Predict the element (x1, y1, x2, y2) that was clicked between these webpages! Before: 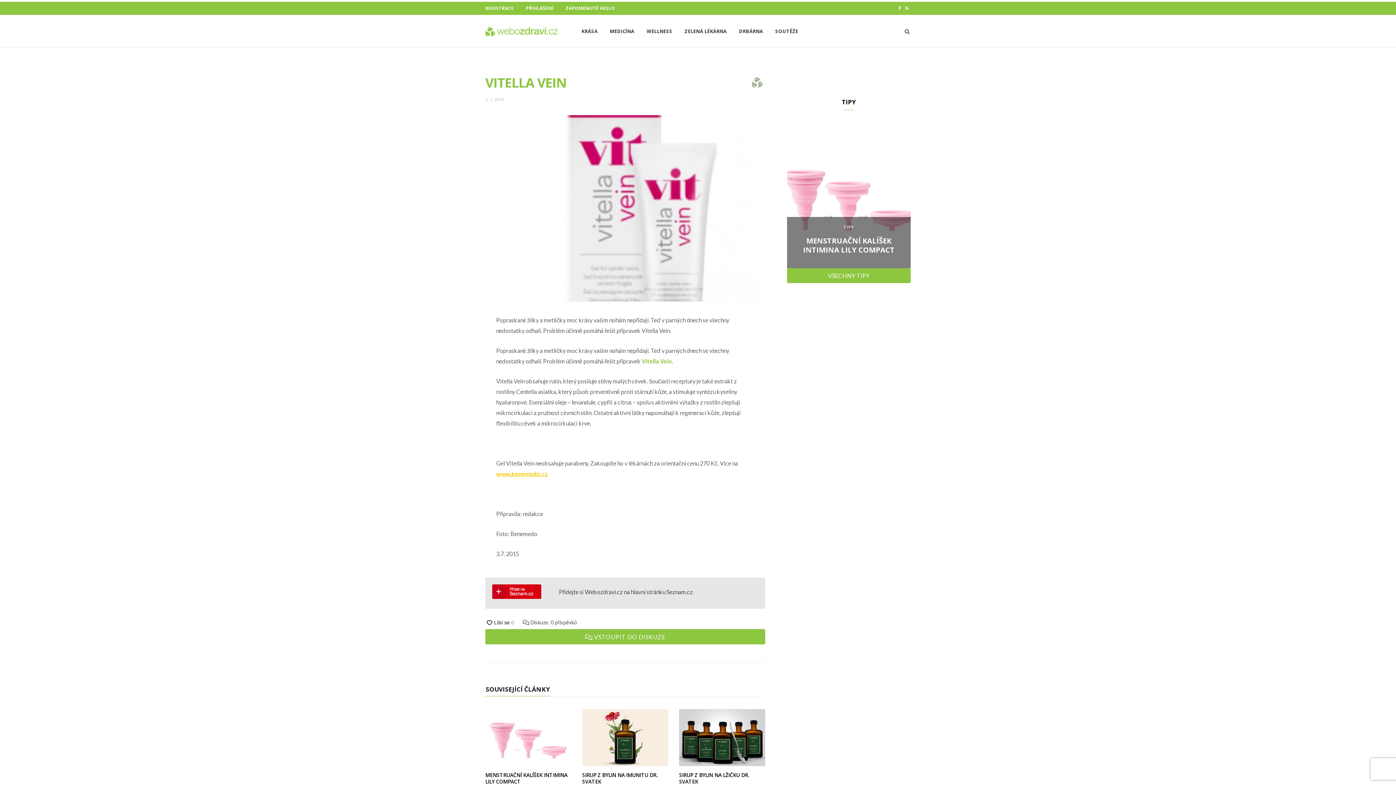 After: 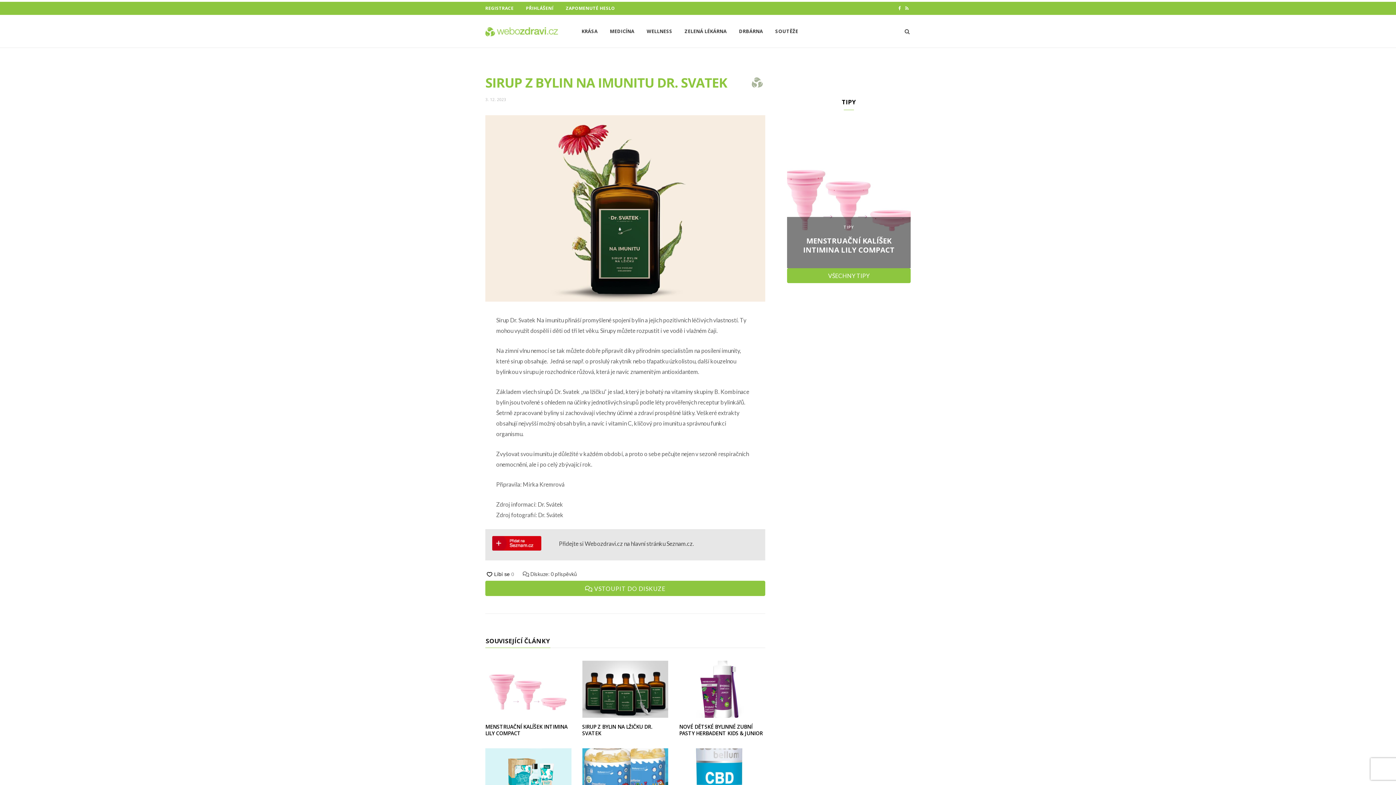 Action: bbox: (582, 709, 668, 766)